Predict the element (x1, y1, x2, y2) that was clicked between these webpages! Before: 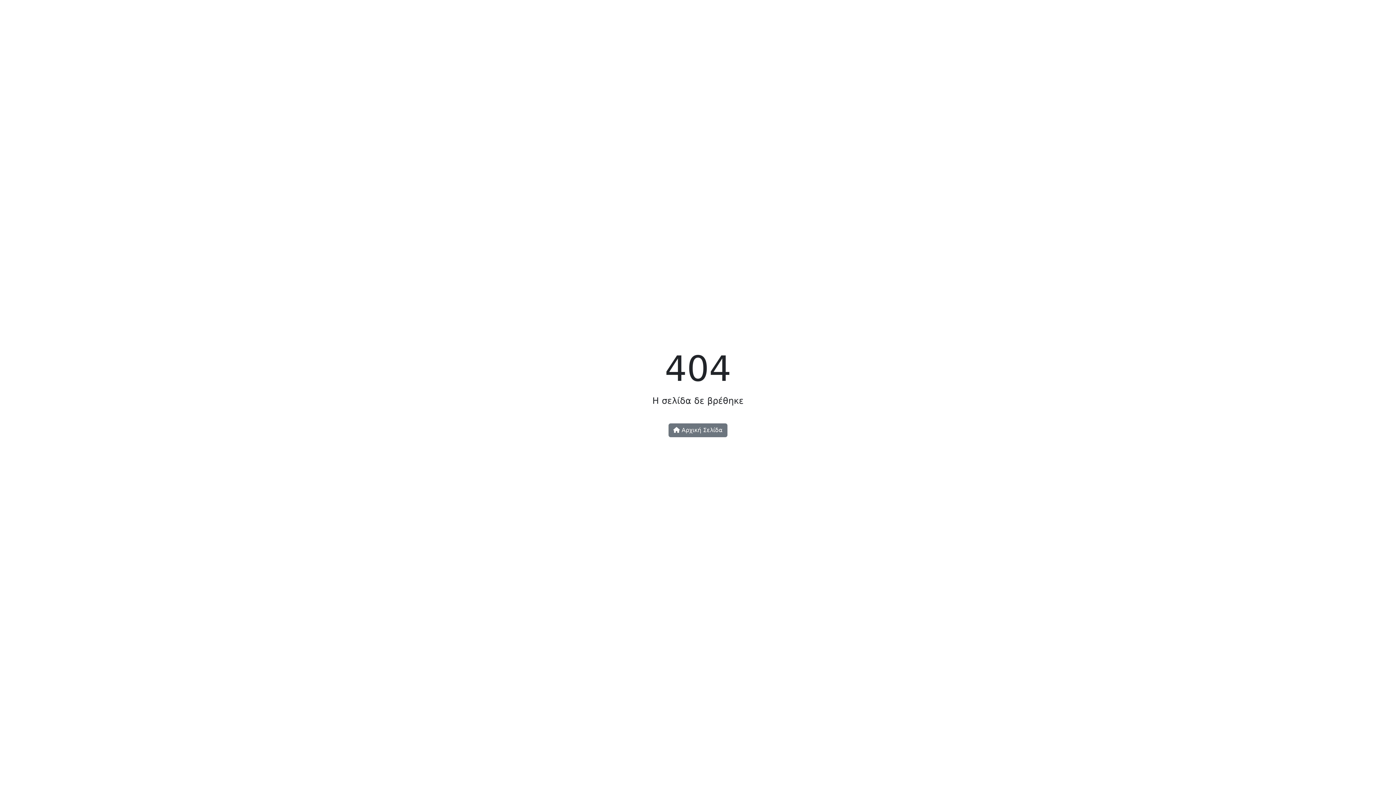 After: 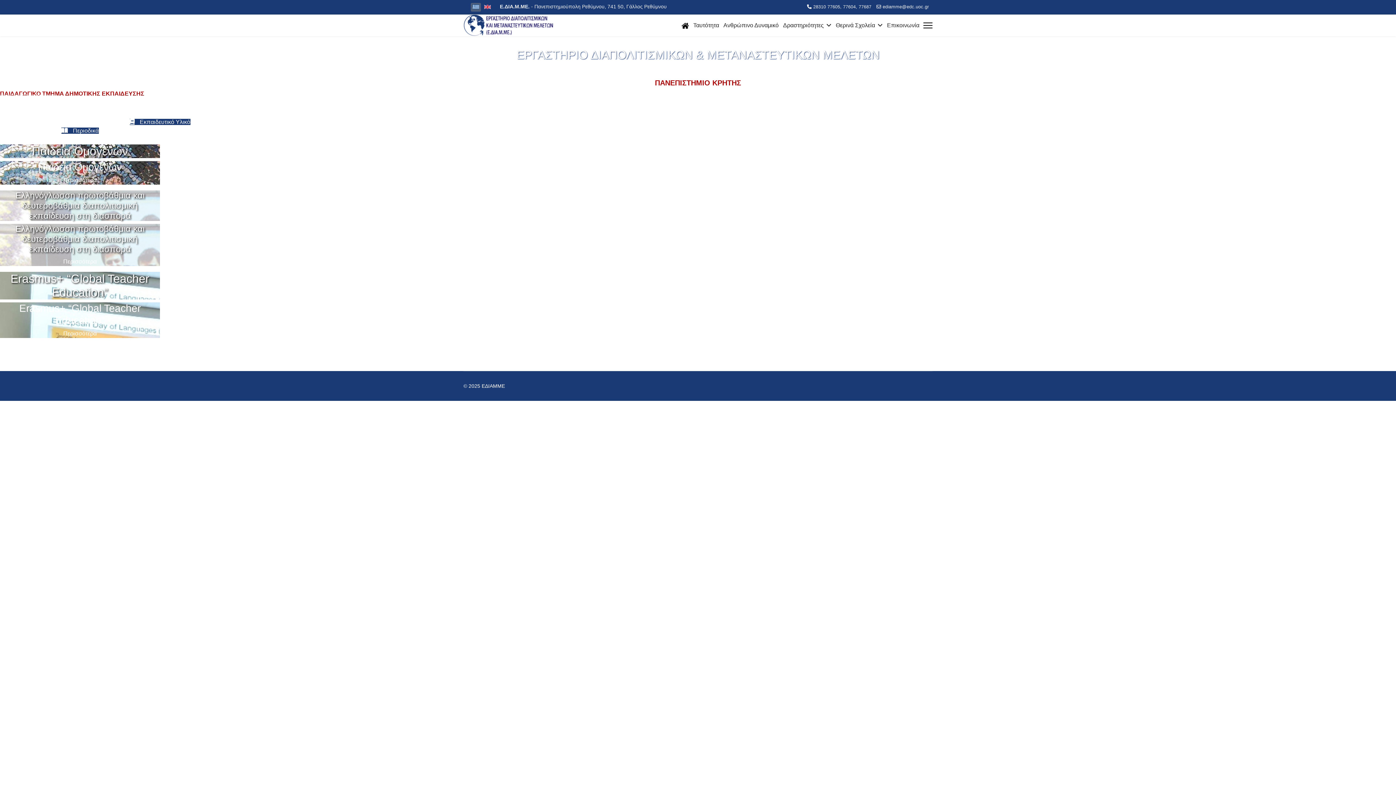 Action: label:  Αρχική Σελίδα bbox: (668, 423, 727, 437)